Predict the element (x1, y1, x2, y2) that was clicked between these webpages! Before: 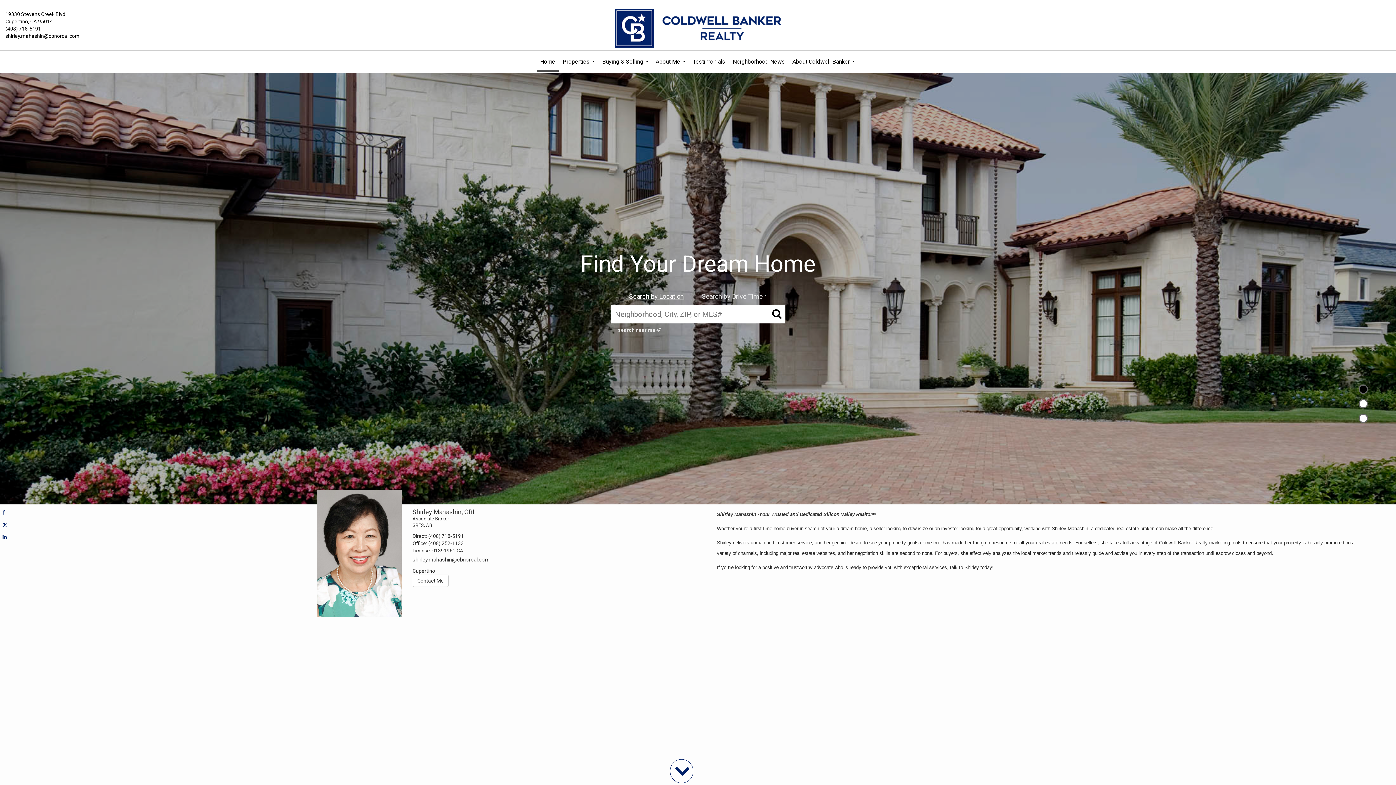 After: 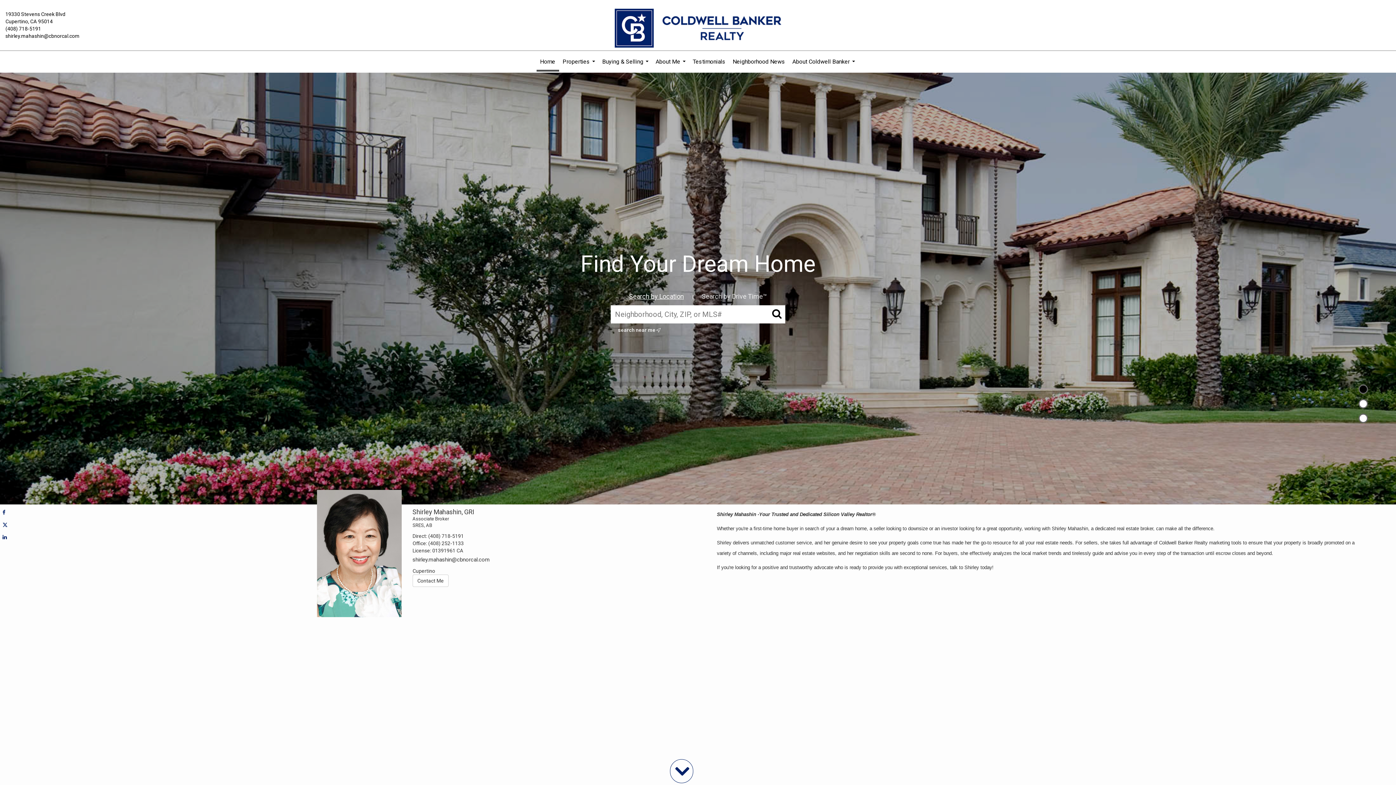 Action: bbox: (768, 305, 785, 322)